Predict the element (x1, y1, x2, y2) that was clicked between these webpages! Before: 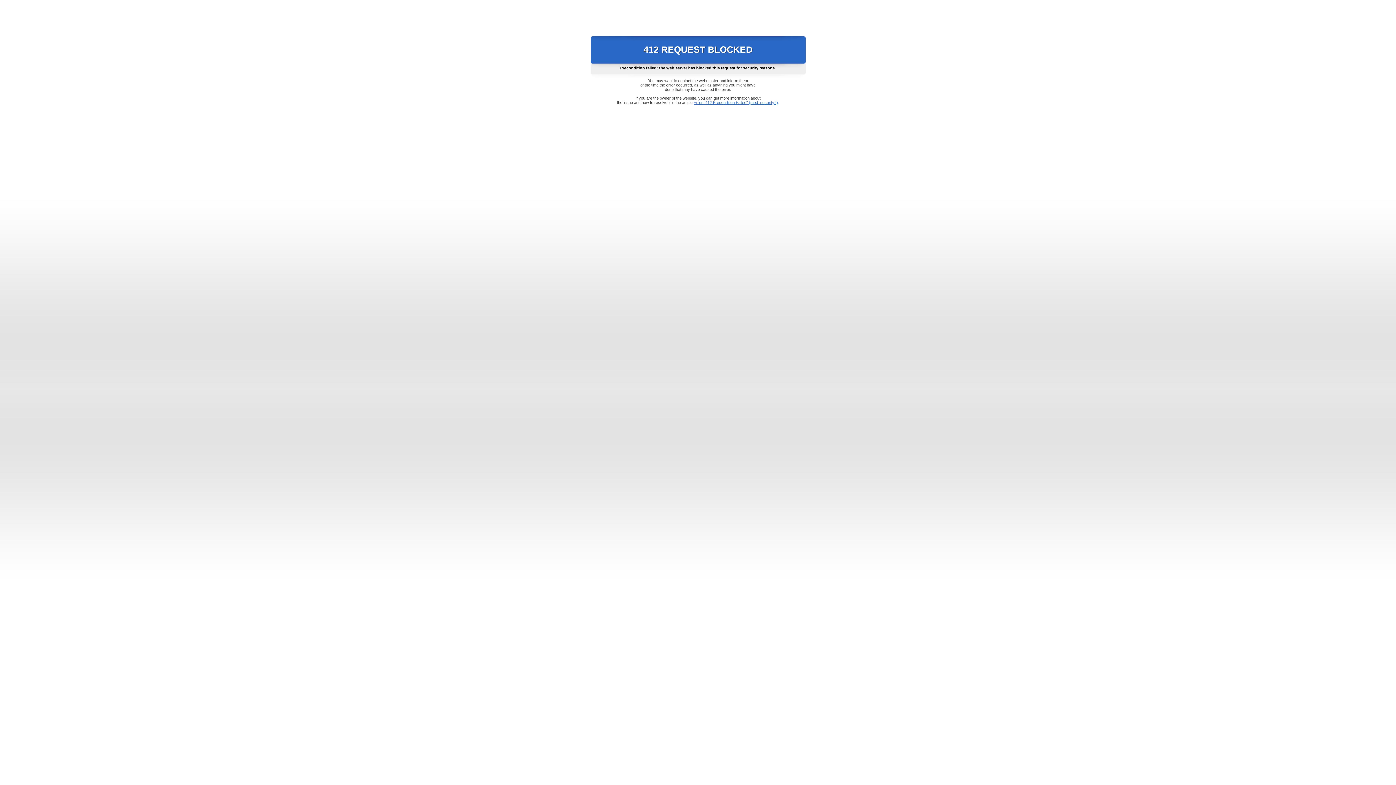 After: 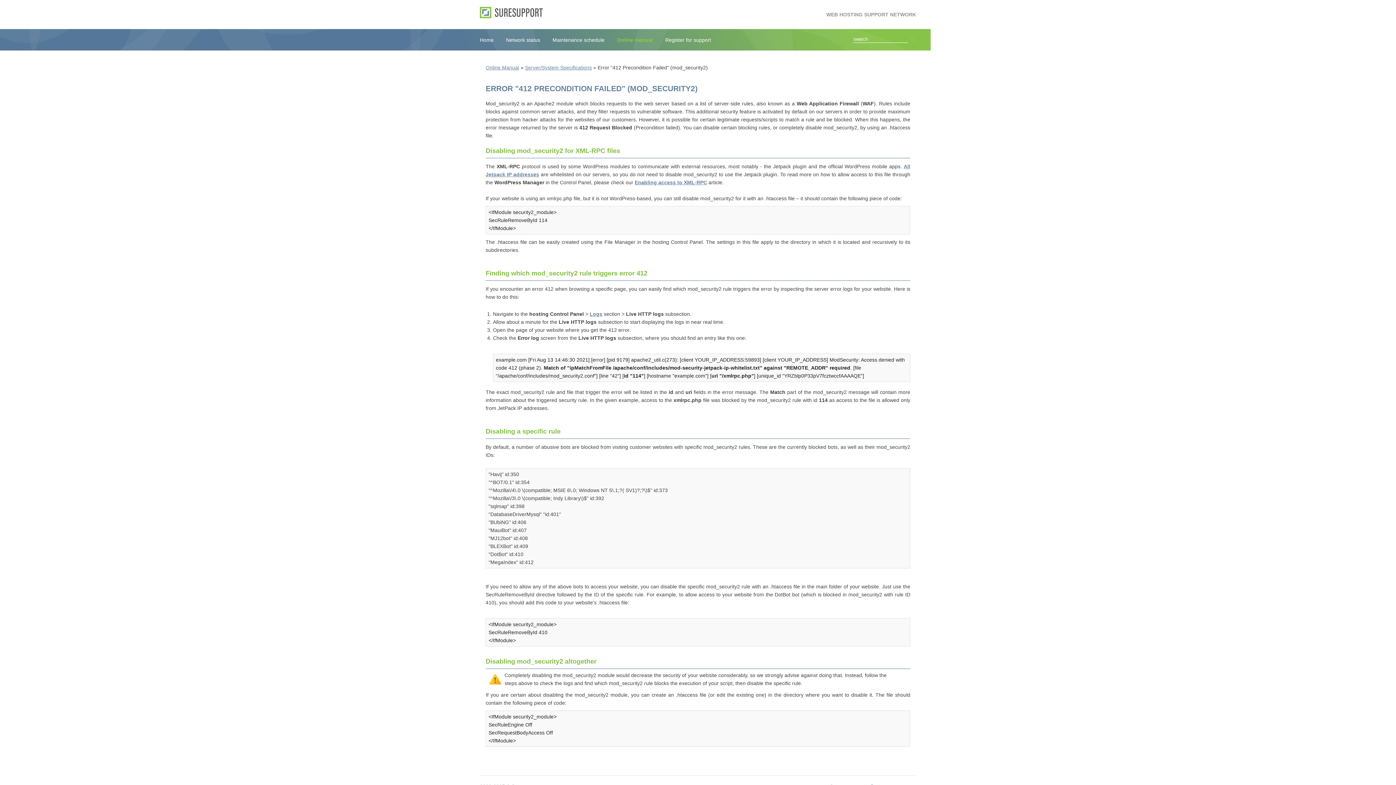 Action: label: Error "412 Precondition Failed" (mod_security2) bbox: (693, 100, 778, 104)